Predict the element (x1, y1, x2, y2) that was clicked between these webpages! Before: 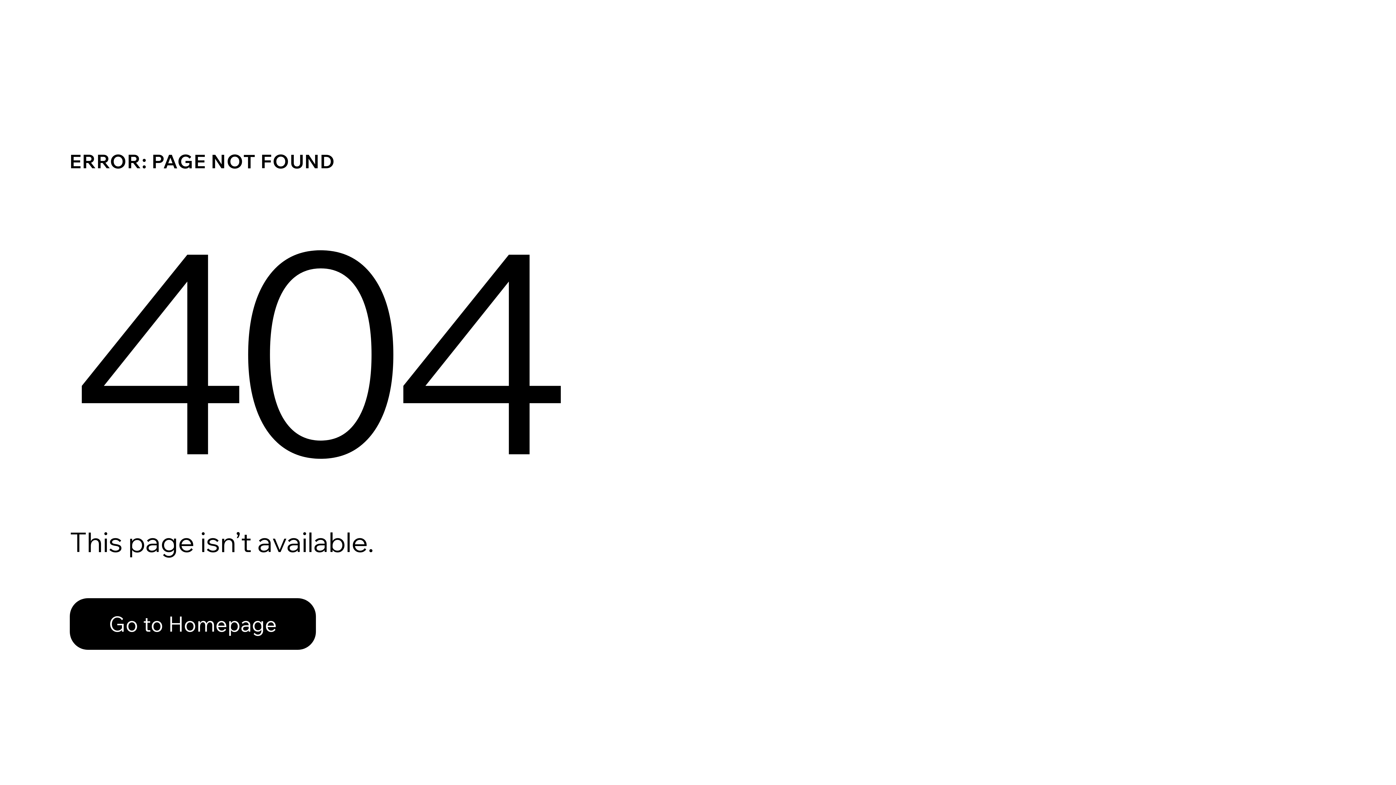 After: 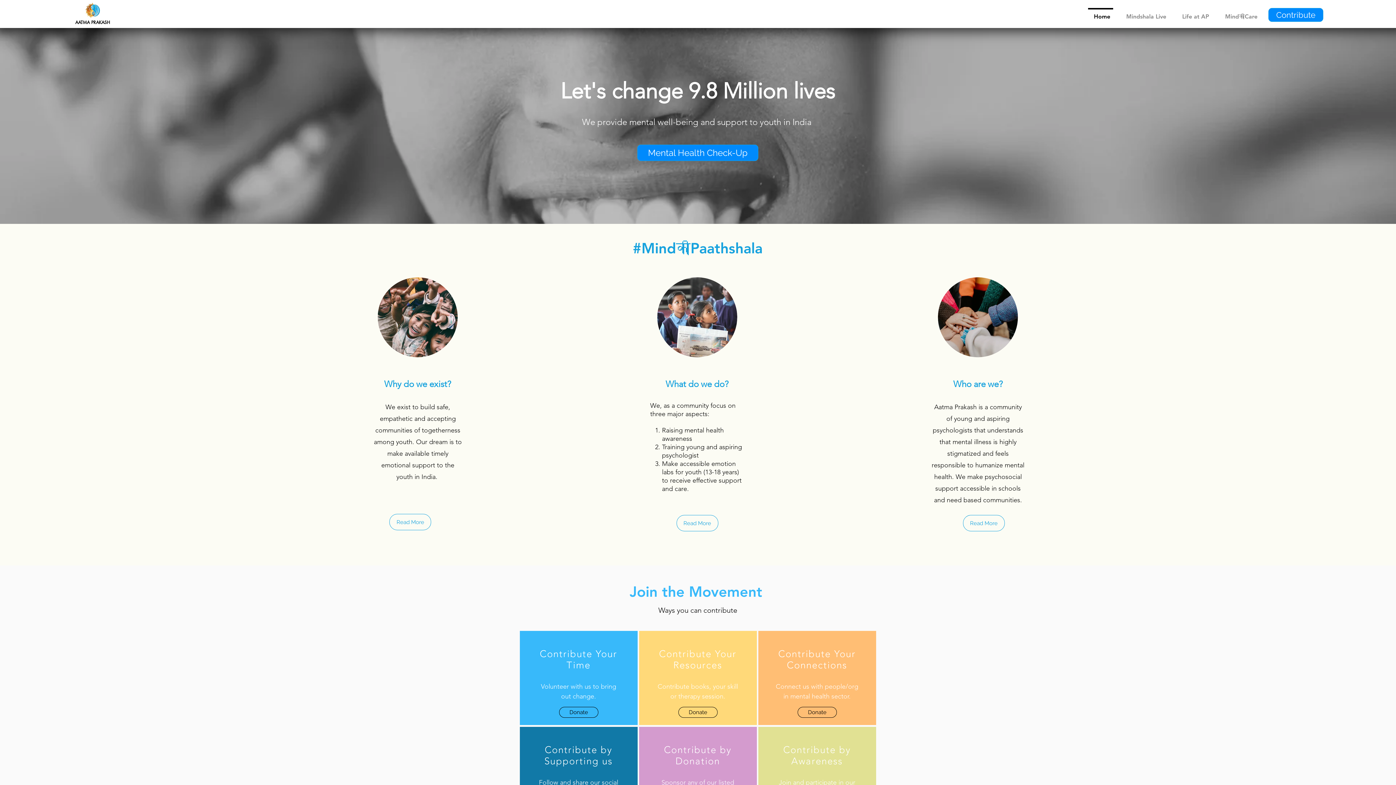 Action: bbox: (69, 582, 768, 659) label: Go to Homepage